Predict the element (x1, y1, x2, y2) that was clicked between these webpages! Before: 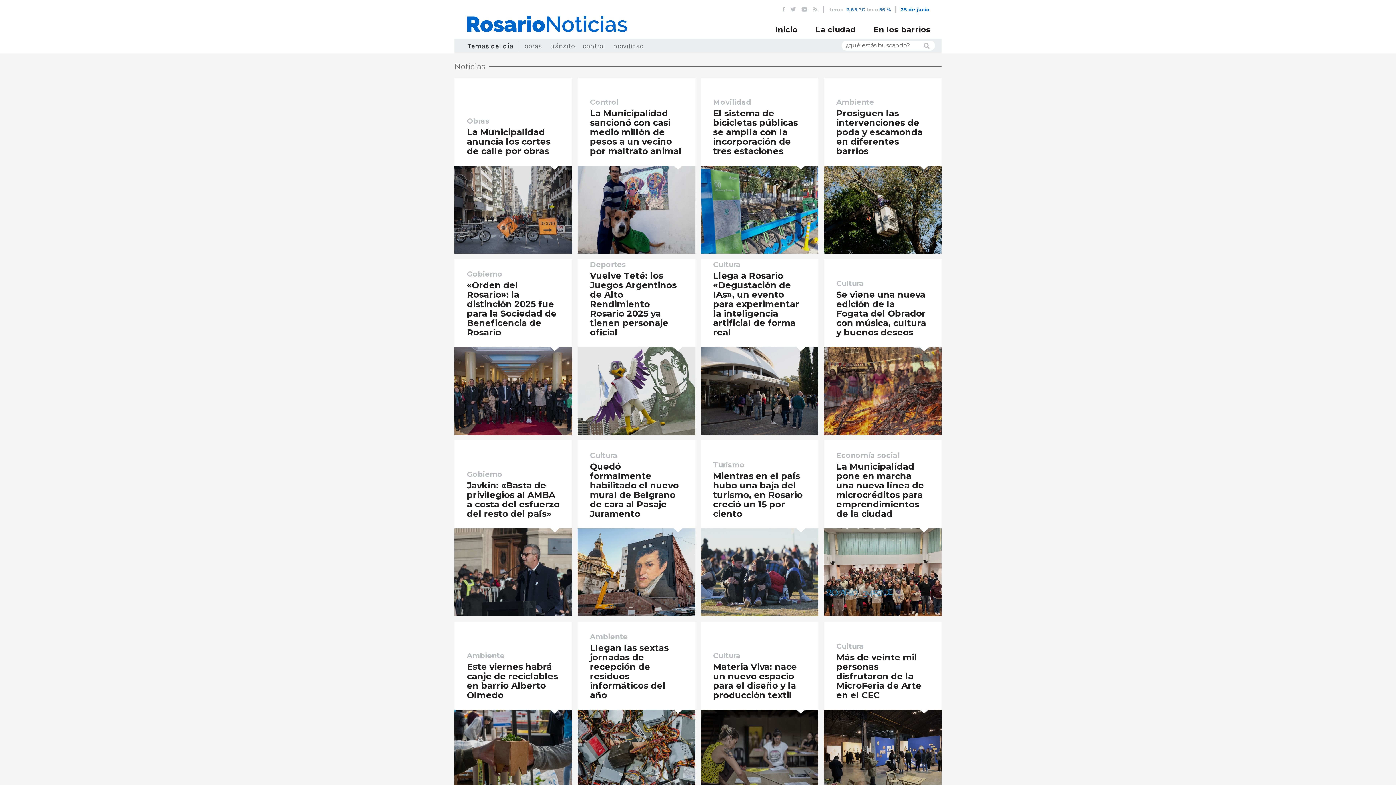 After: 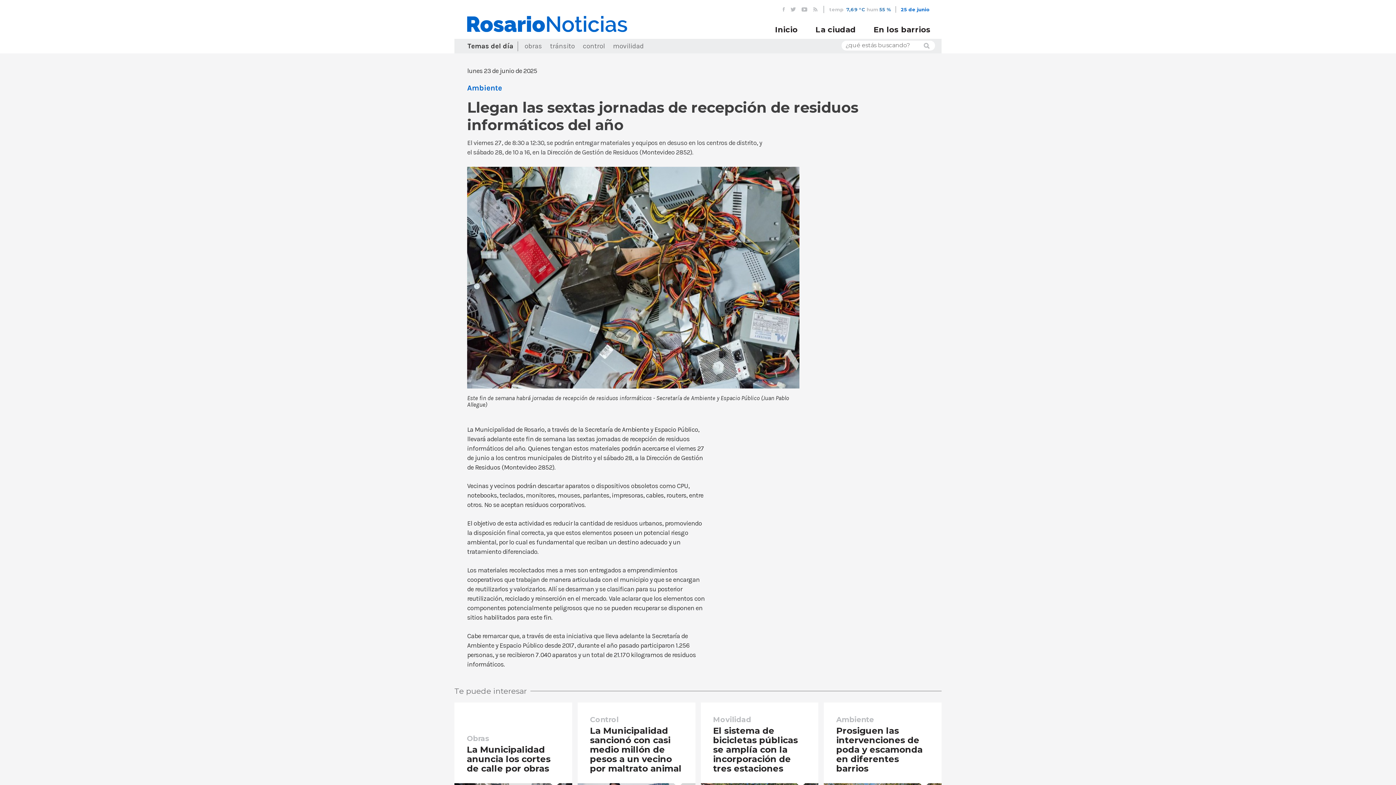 Action: bbox: (590, 632, 683, 641) label: Ambiente